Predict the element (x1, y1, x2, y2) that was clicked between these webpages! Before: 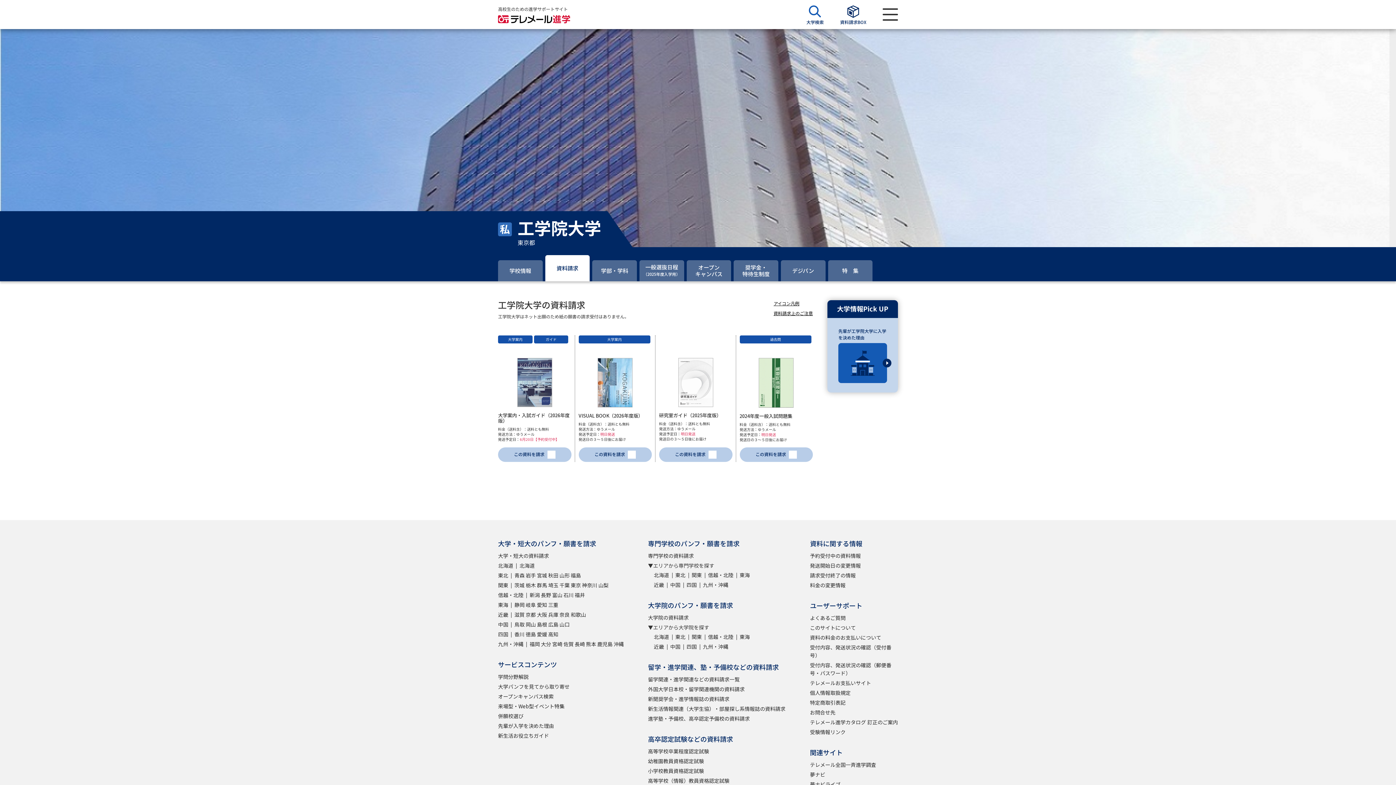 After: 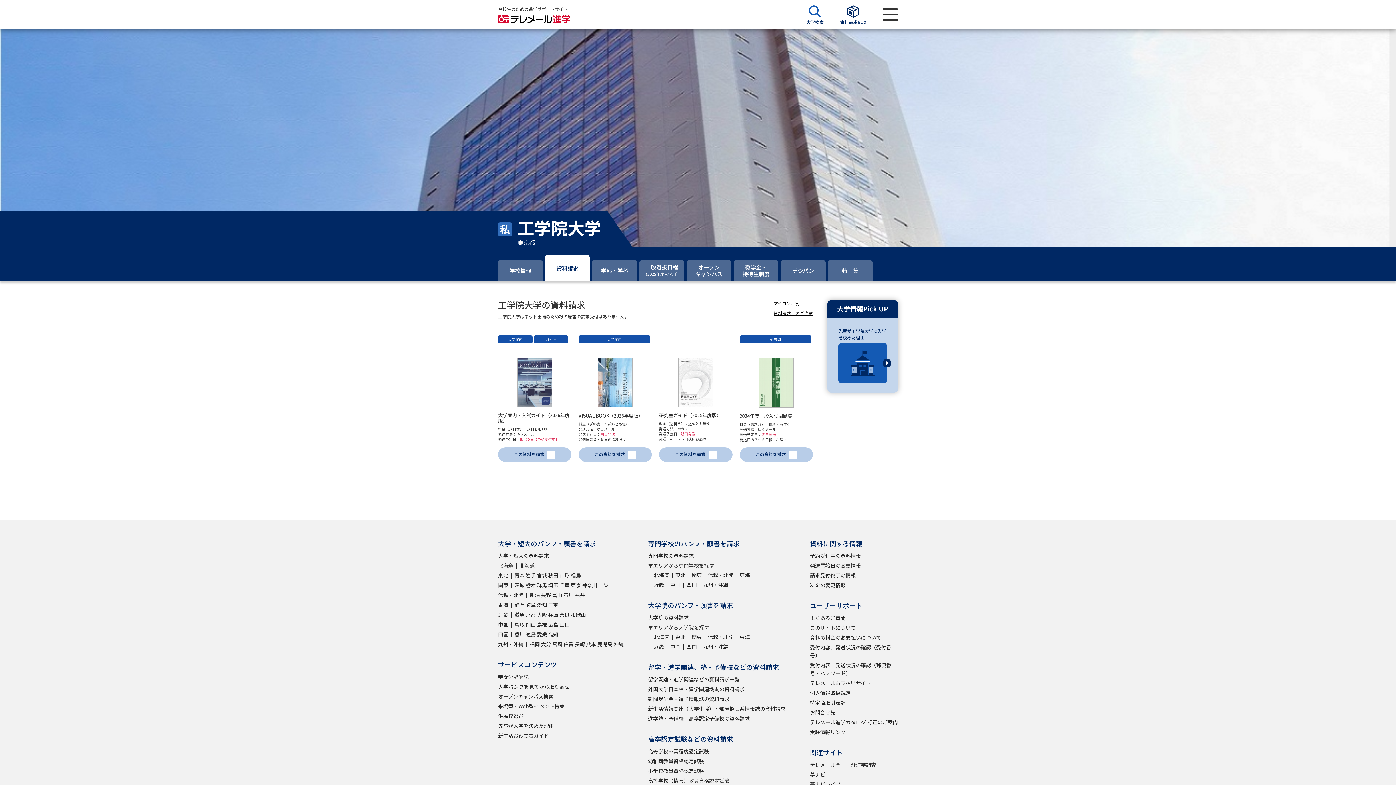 Action: bbox: (598, 378, 632, 386)